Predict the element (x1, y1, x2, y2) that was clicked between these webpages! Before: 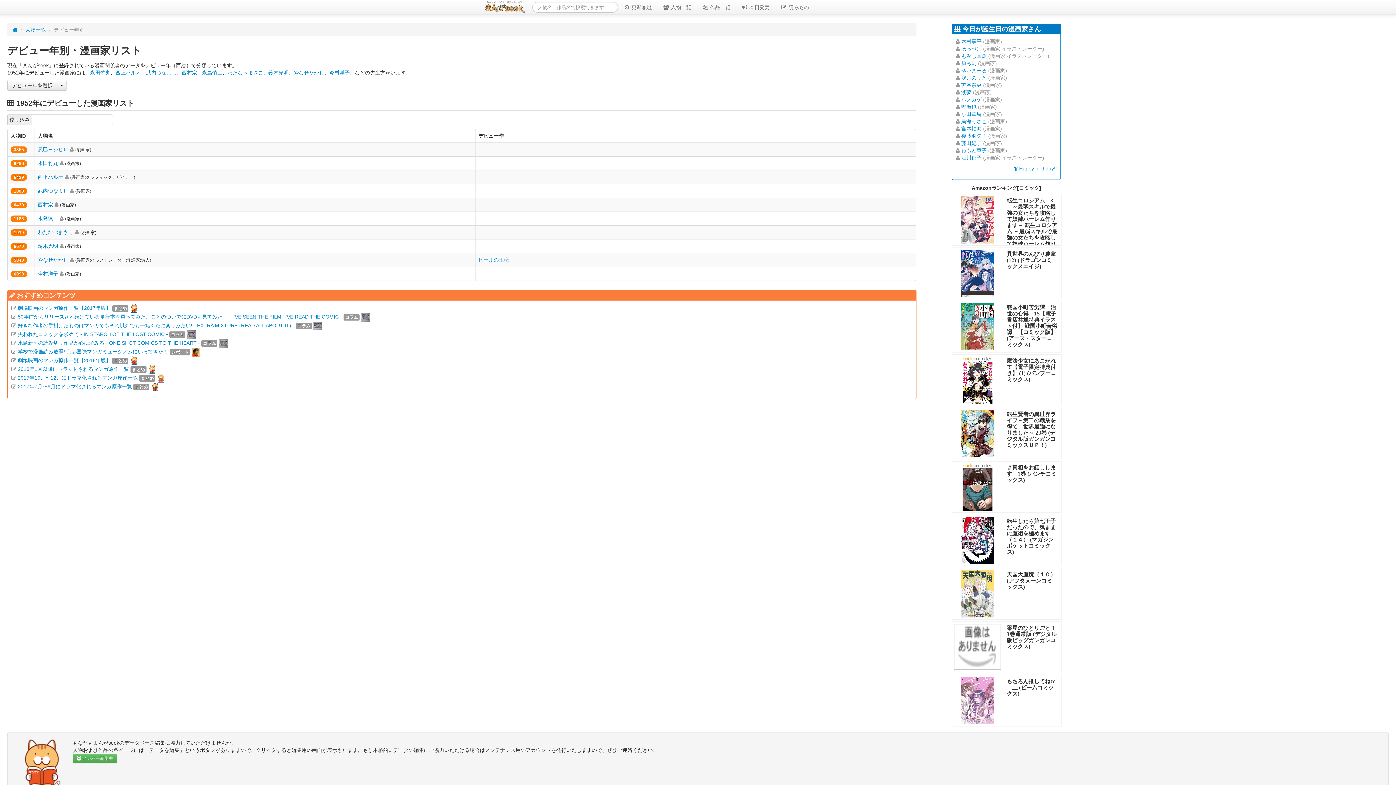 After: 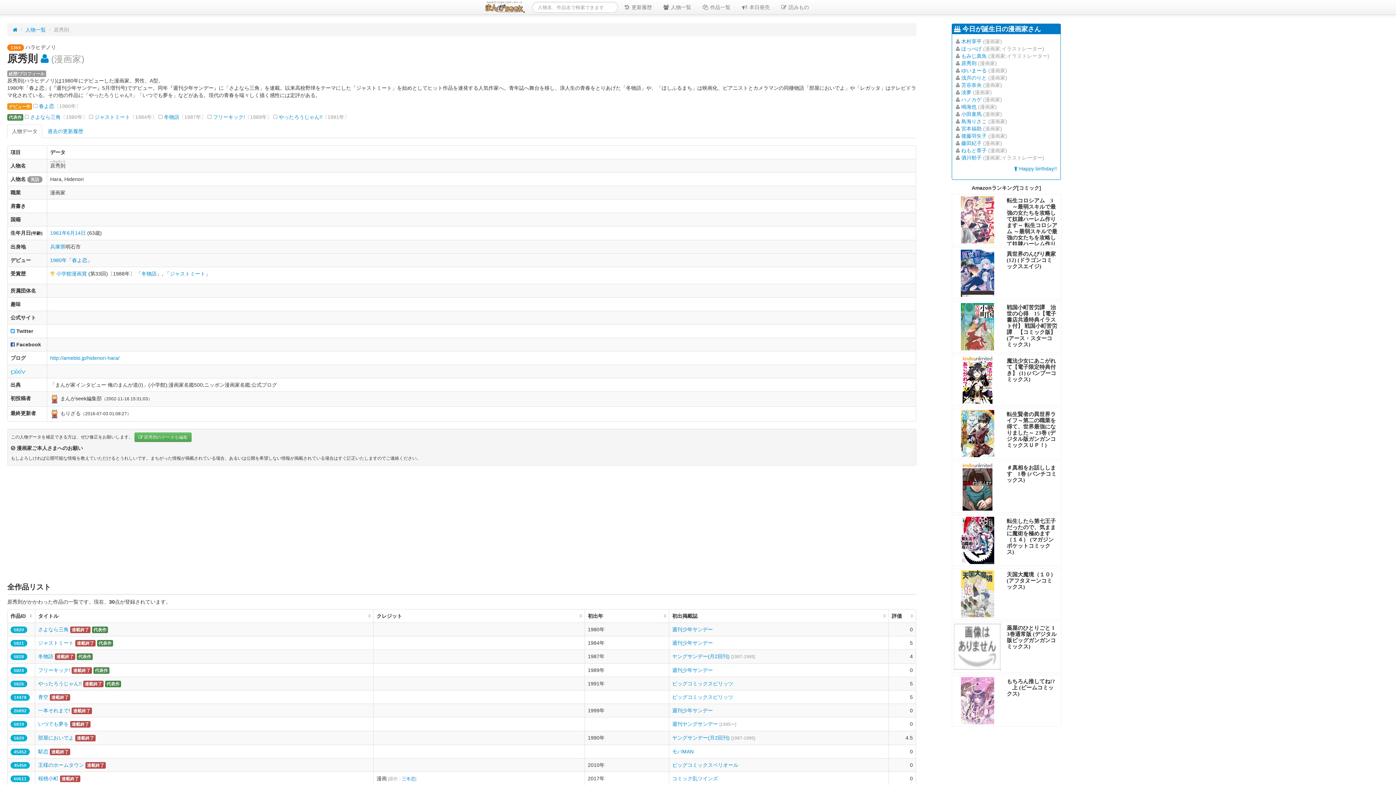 Action: label: 原秀則 bbox: (961, 60, 976, 66)